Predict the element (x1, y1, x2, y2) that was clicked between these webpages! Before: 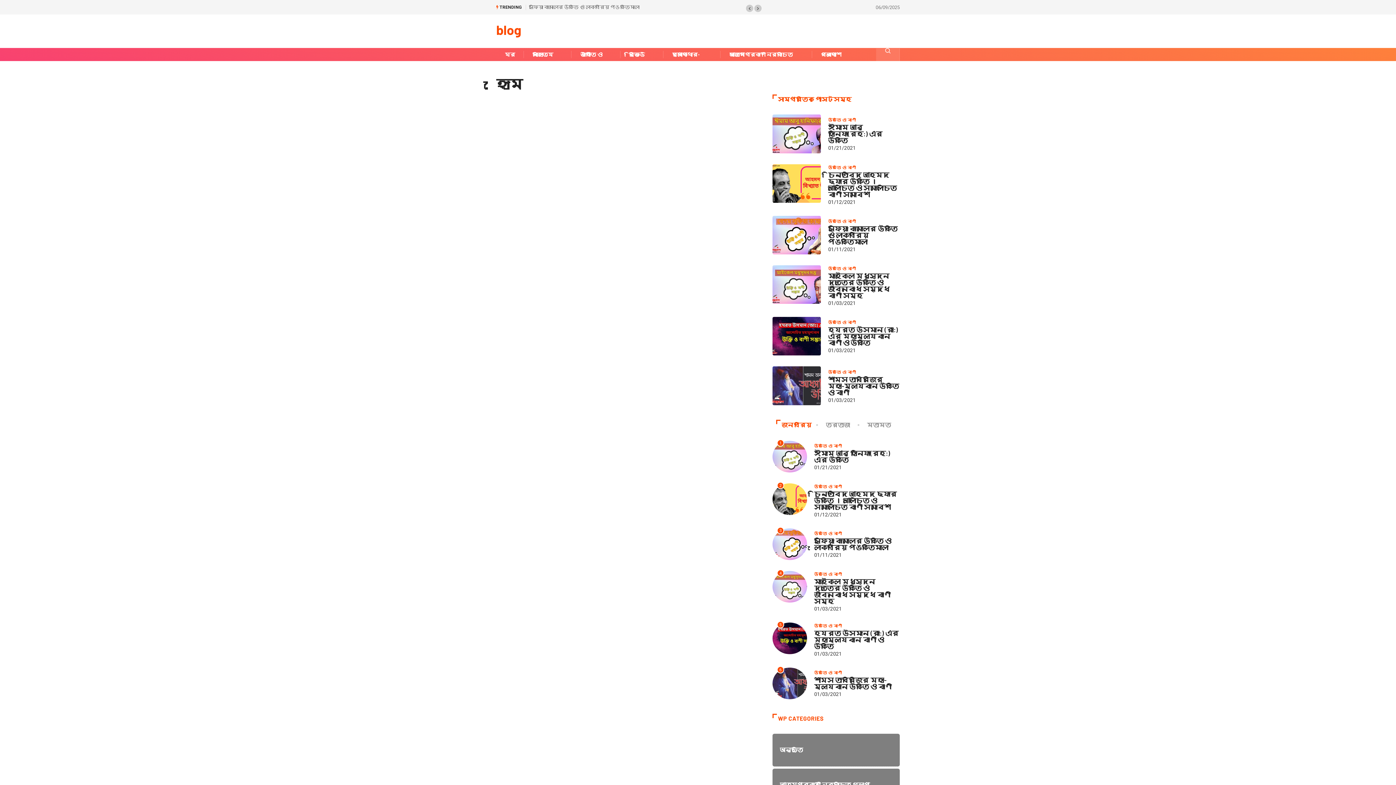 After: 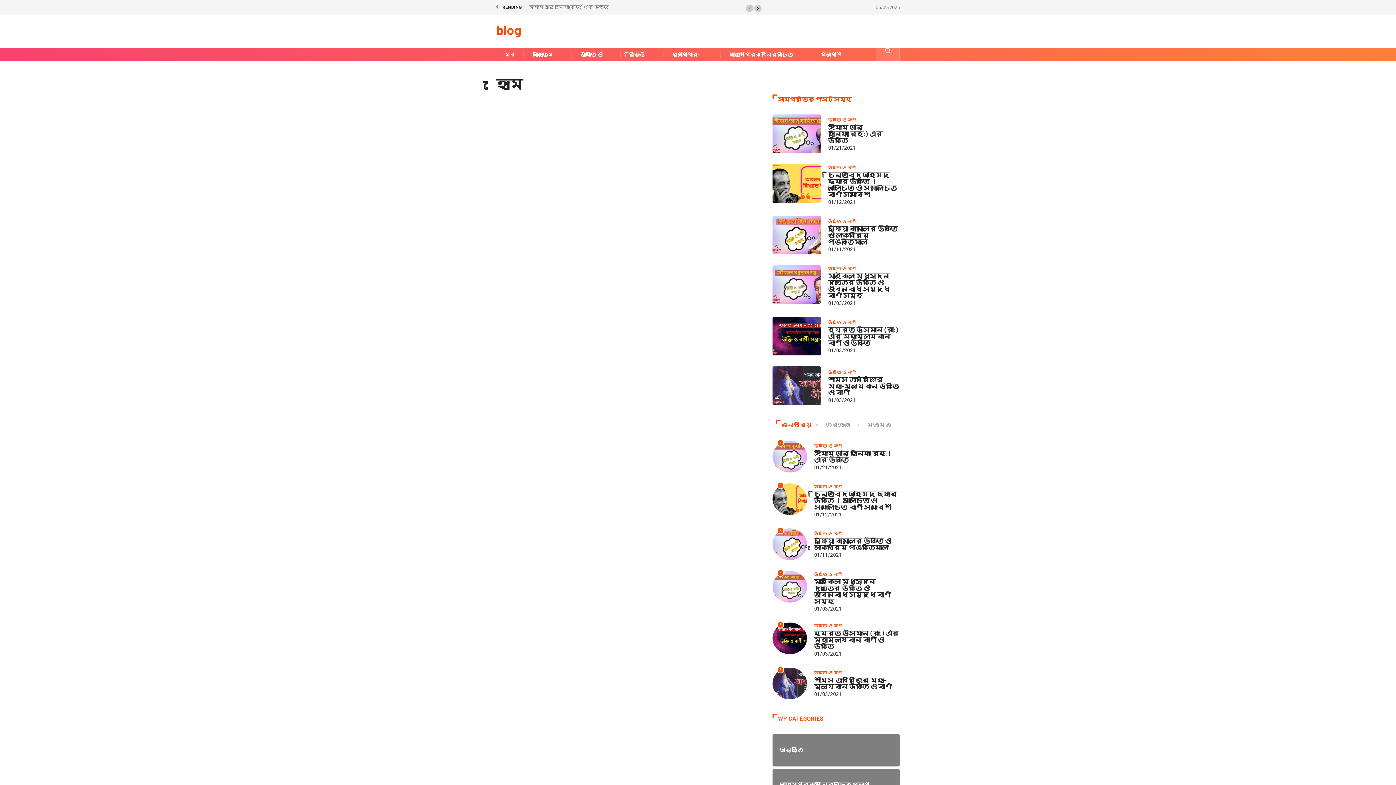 Action: bbox: (754, 4, 761, 12)